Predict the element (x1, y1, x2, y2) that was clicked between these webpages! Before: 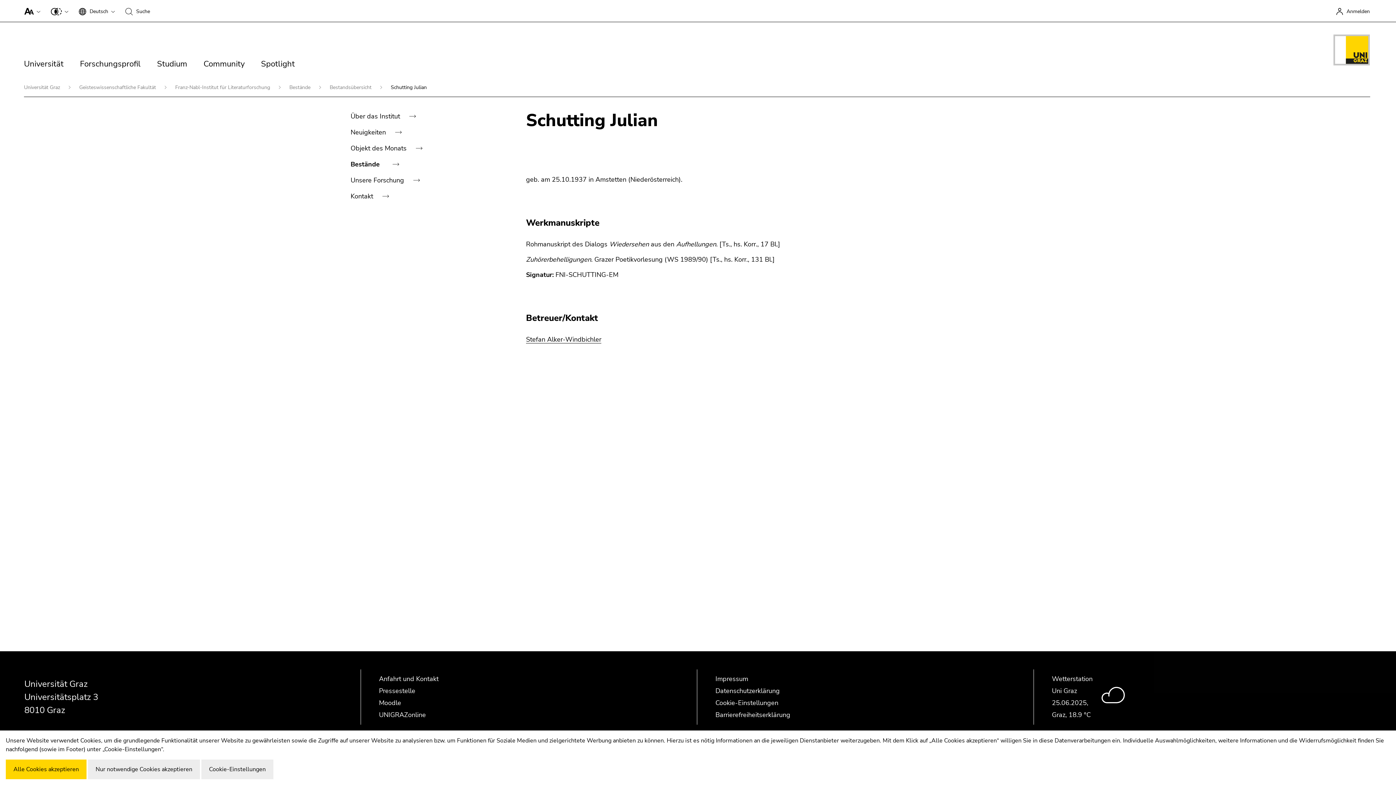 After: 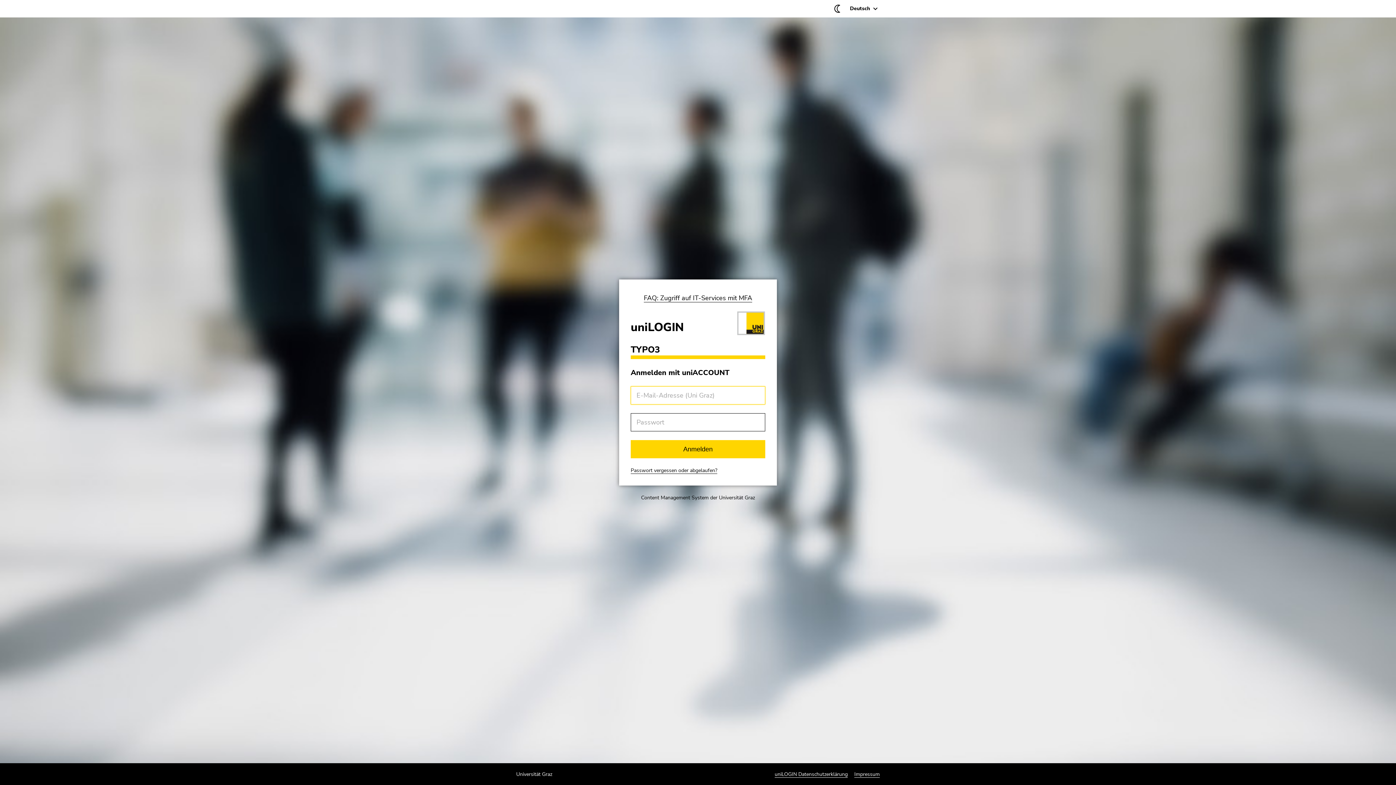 Action: label: Anmelden bbox: (1329, 0, 1380, 21)